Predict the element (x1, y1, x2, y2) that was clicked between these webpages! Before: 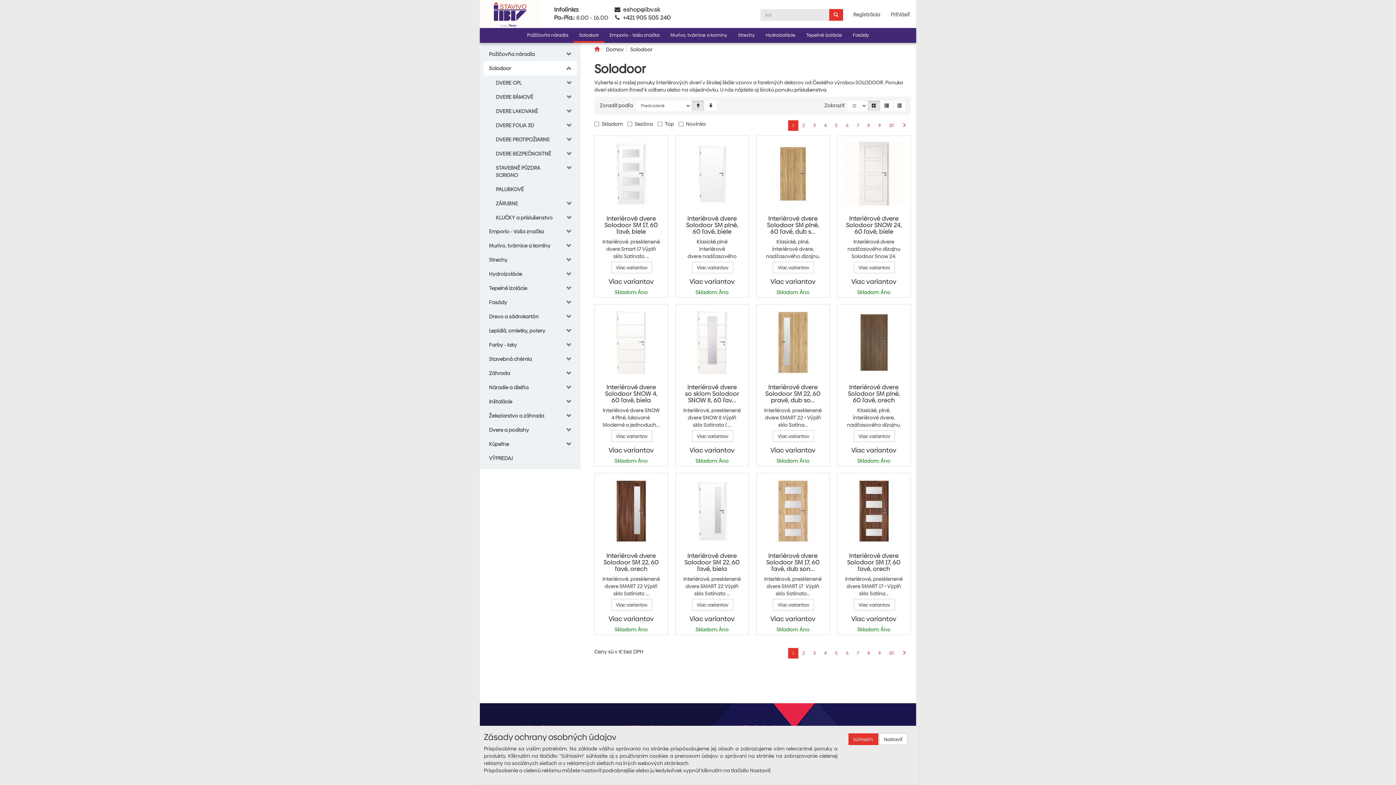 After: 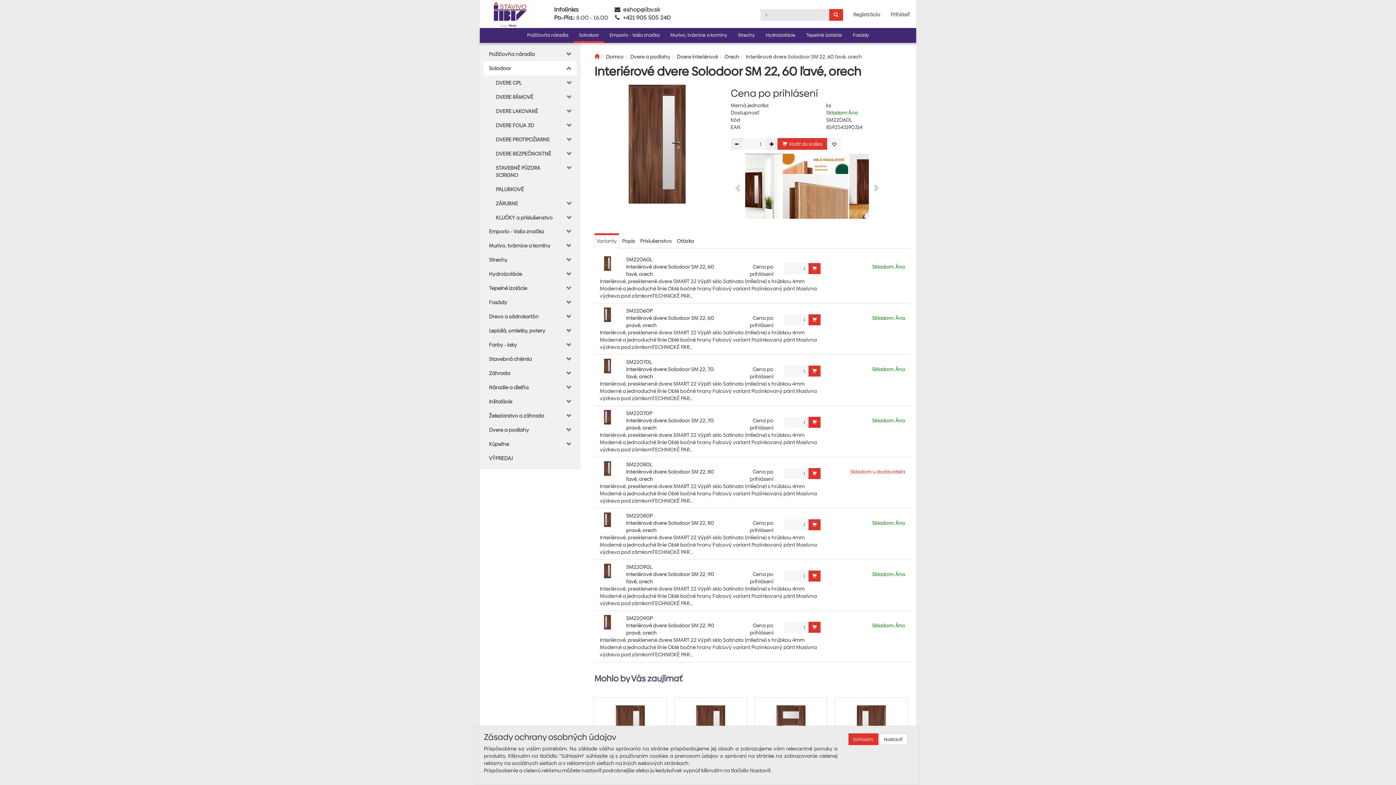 Action: bbox: (602, 552, 660, 572) label: Interiérové dvere Solodoor SM 22, 60 ľavé, orech